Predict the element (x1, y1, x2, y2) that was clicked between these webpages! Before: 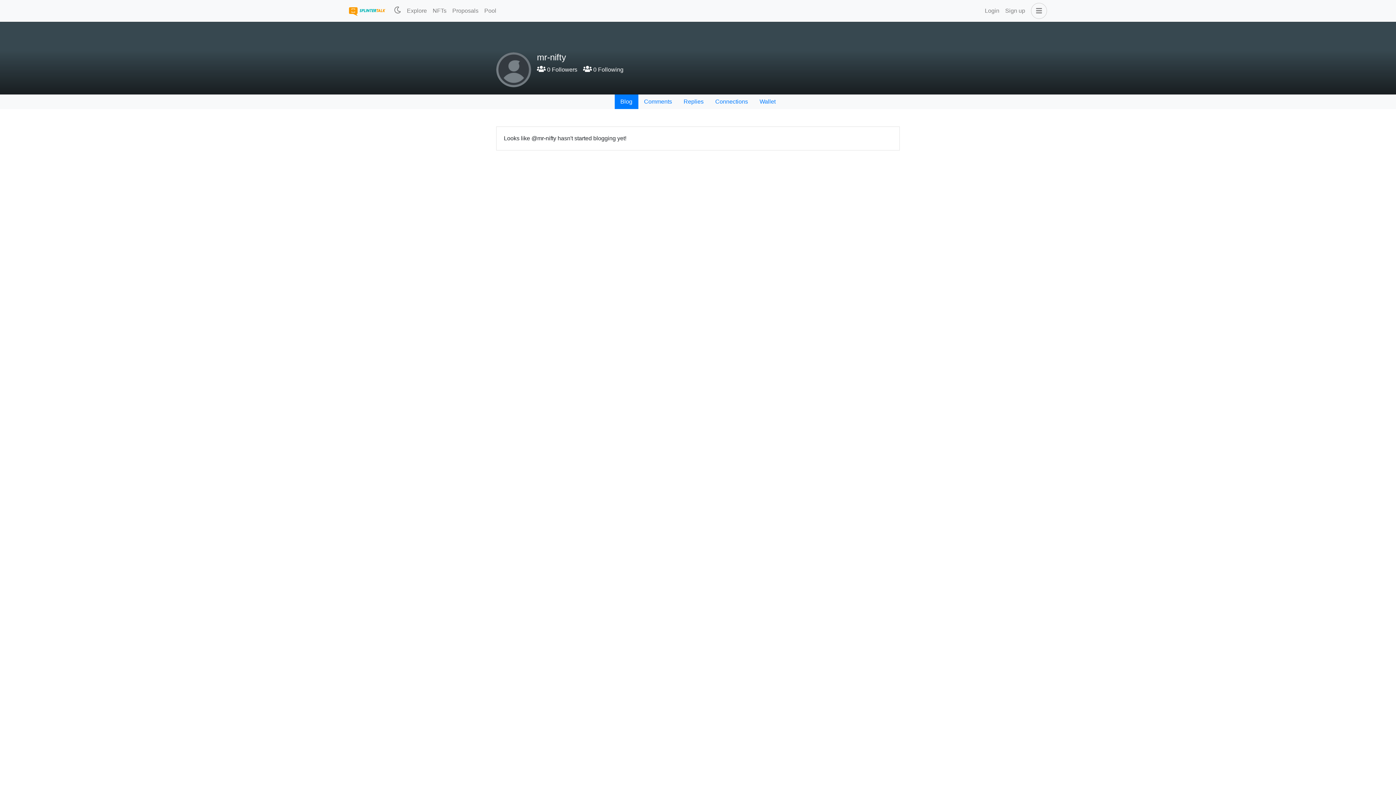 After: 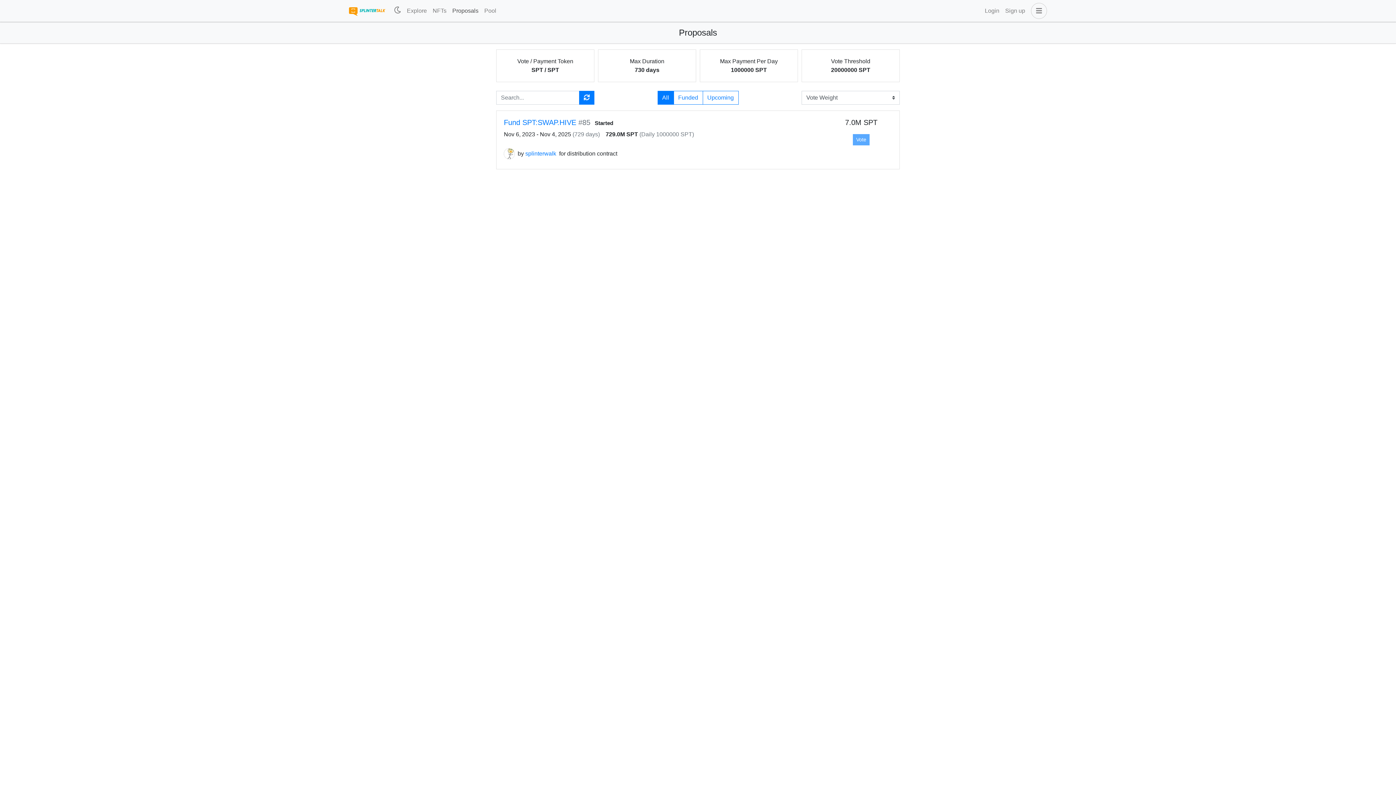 Action: label: Proposals bbox: (449, 3, 481, 18)